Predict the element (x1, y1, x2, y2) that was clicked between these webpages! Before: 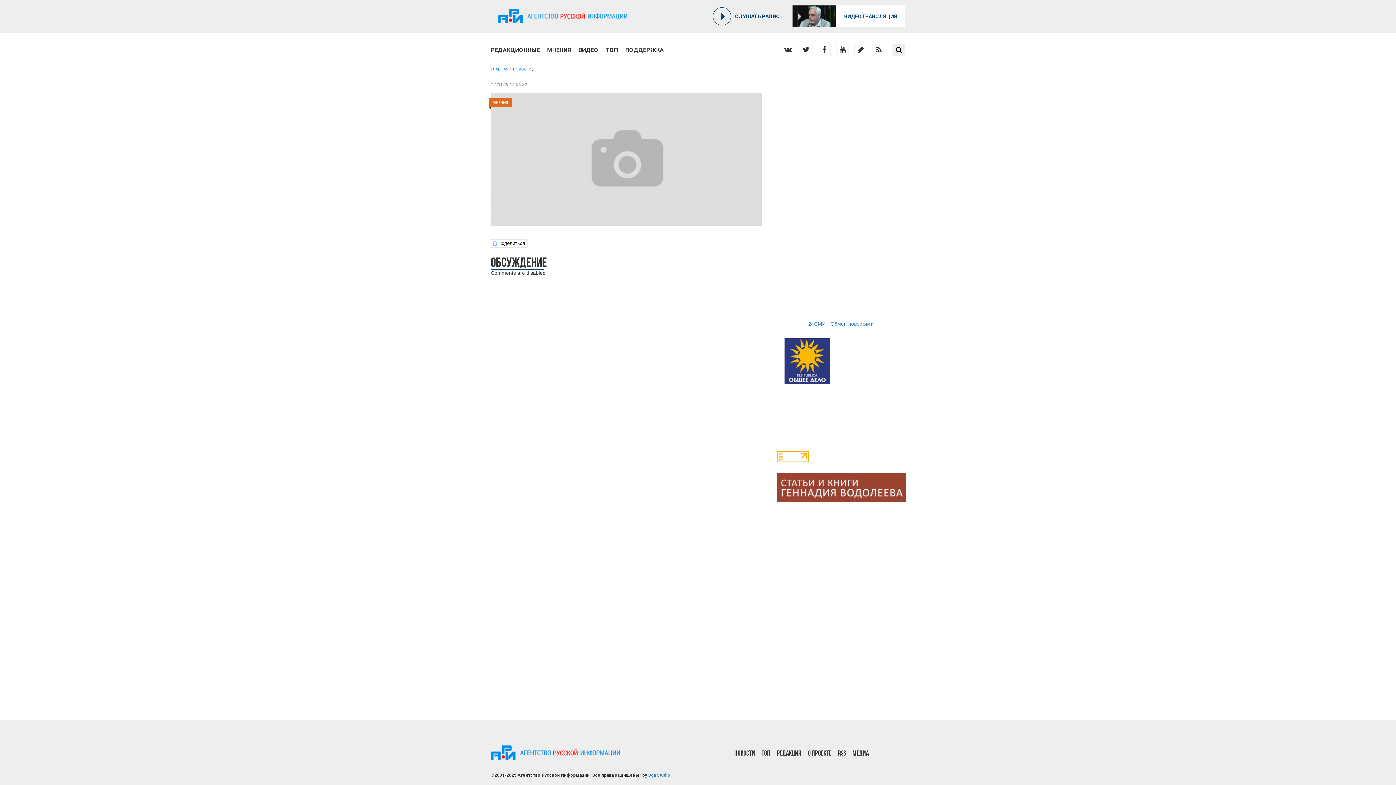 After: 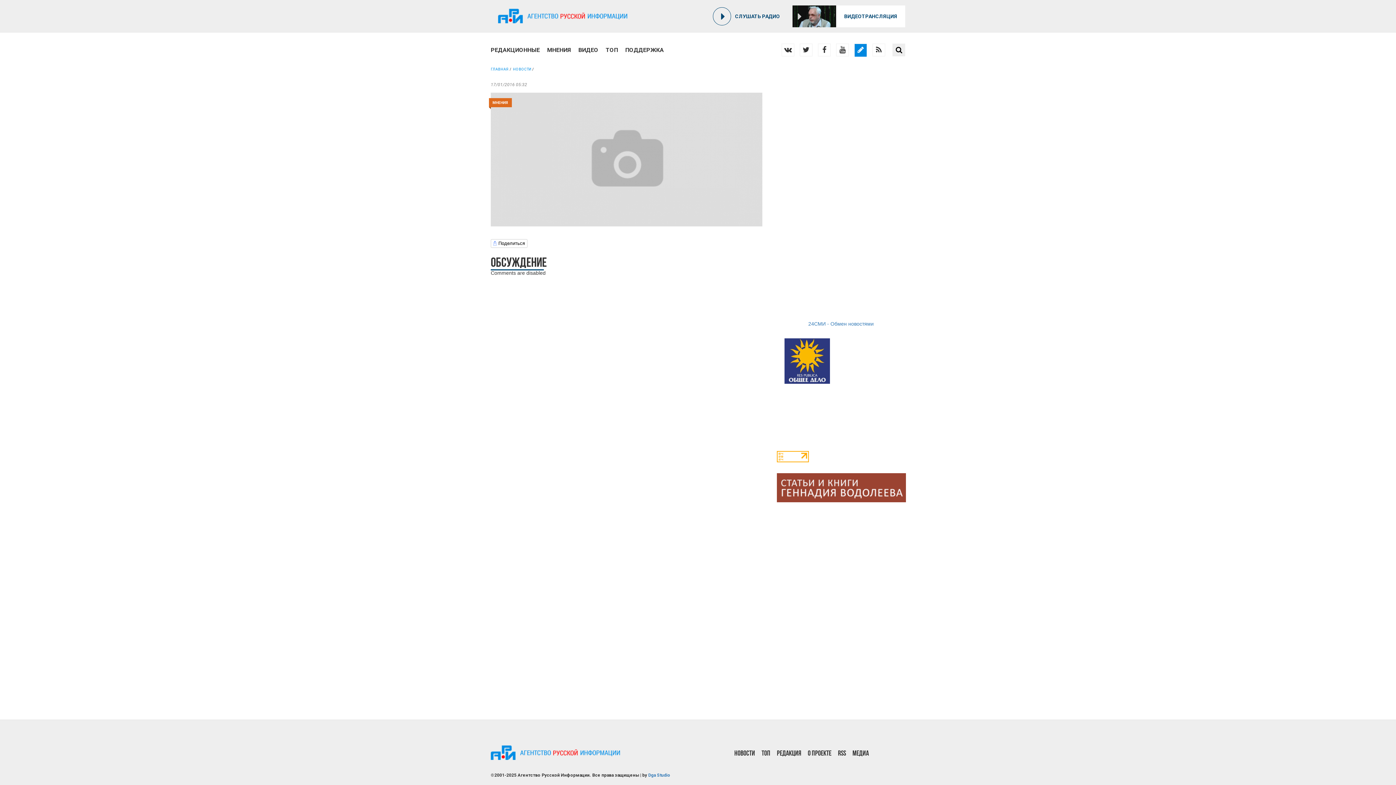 Action: bbox: (854, 44, 866, 56)